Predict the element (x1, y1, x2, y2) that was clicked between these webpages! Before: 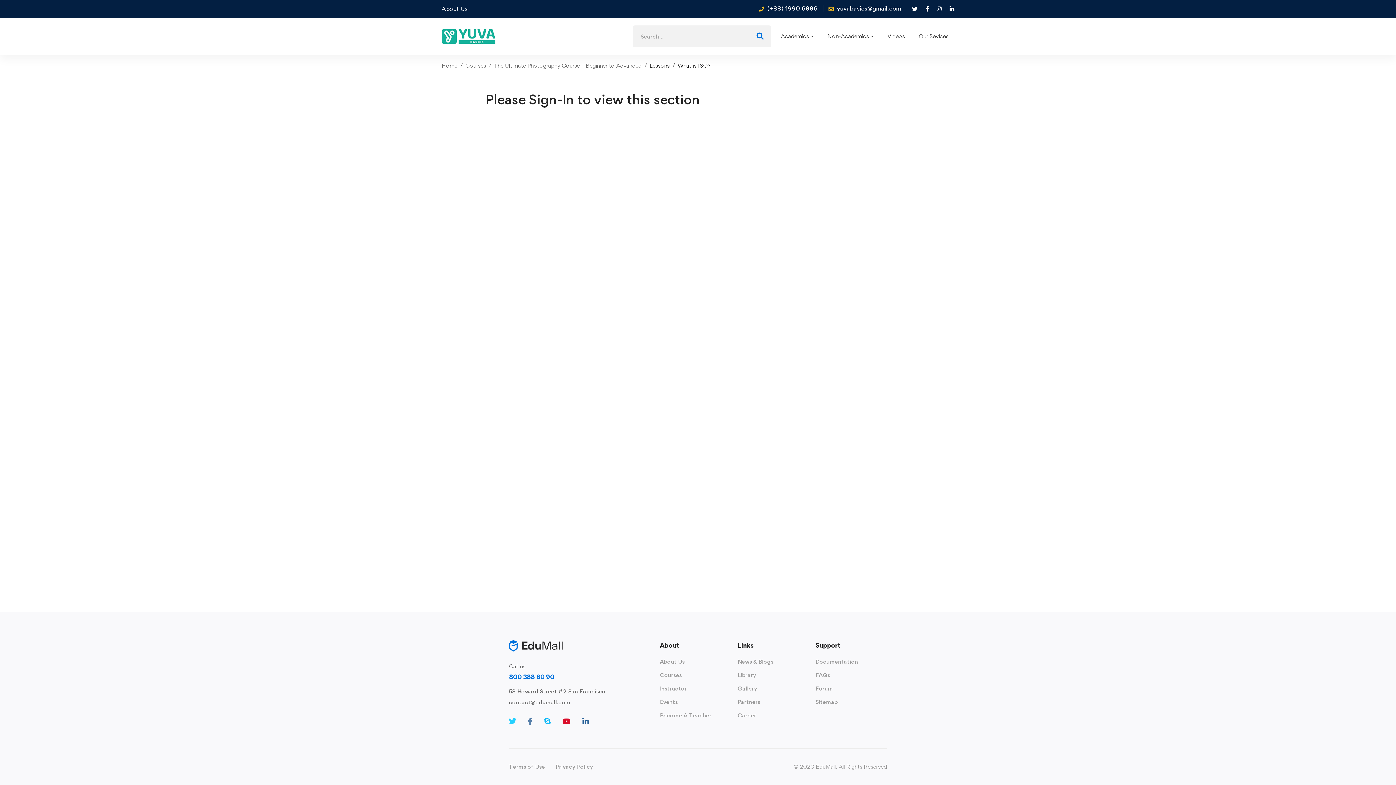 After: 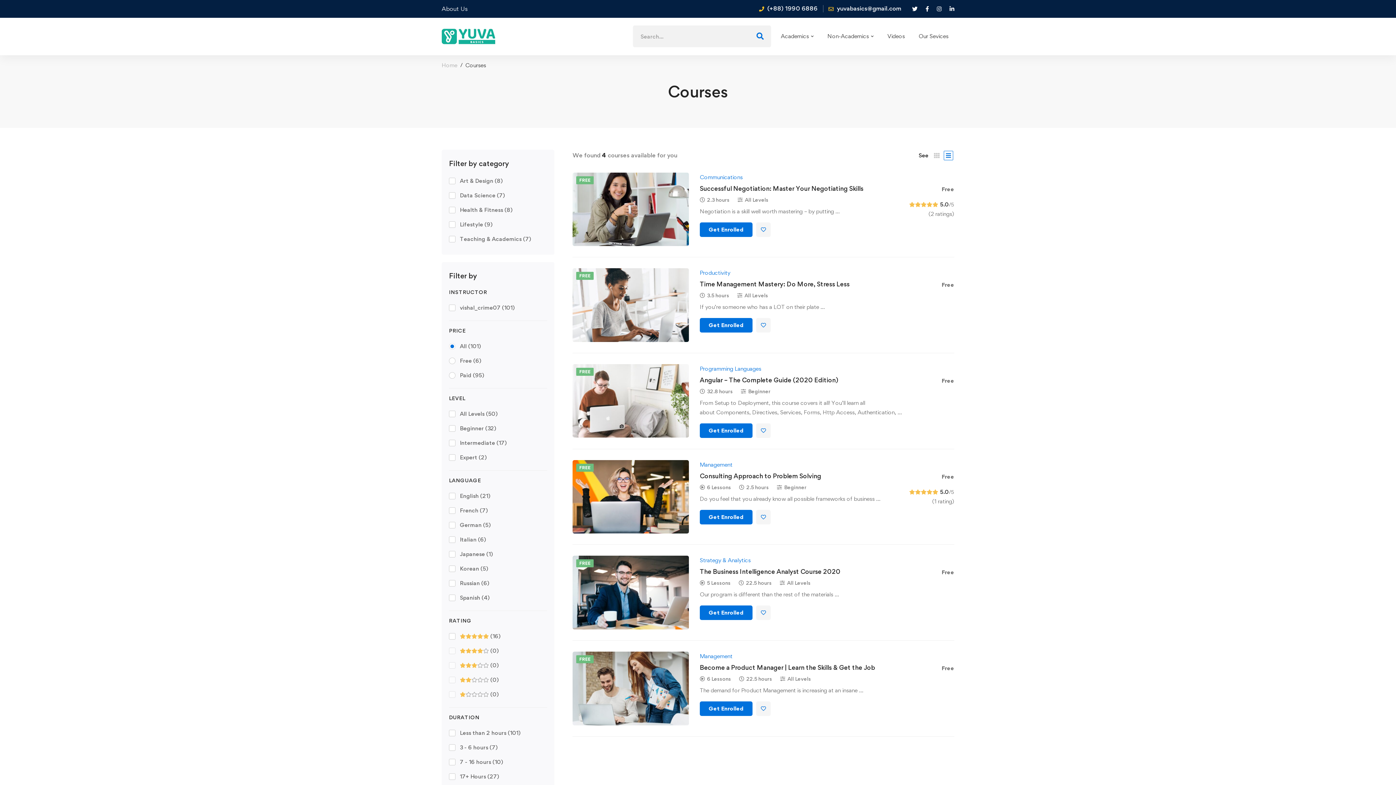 Action: label: Courses bbox: (465, 61, 486, 69)